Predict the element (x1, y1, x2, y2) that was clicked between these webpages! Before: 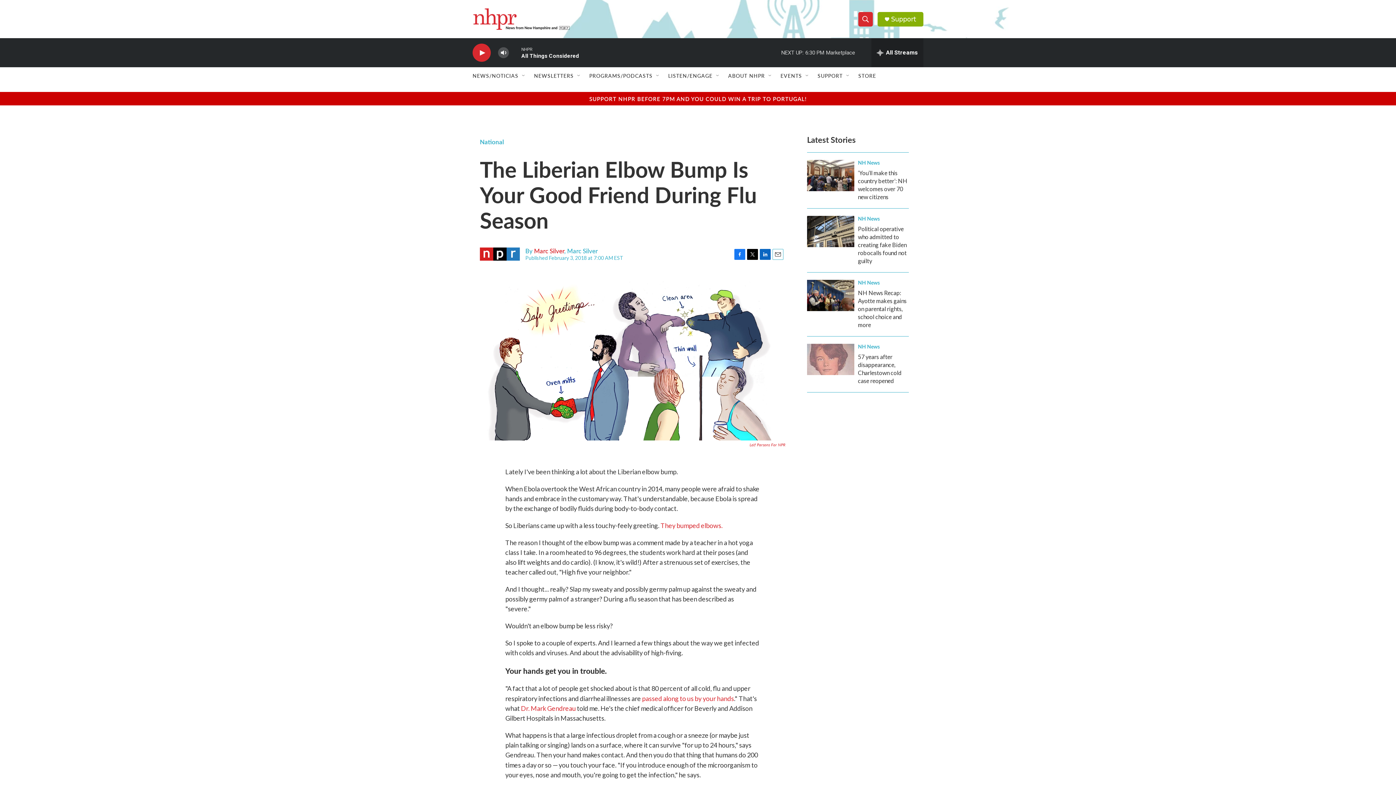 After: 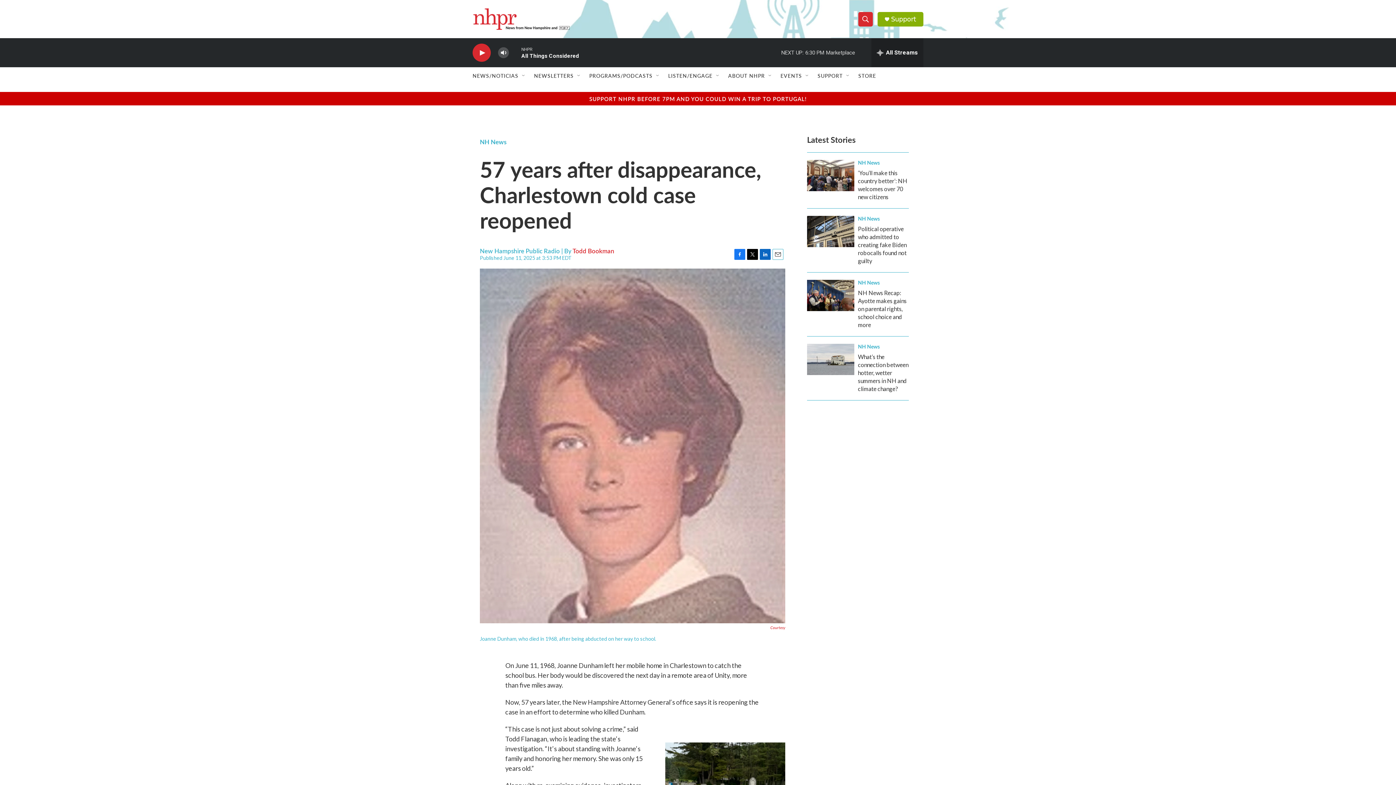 Action: bbox: (807, 373, 854, 404) label: 57 years after disappearance, Charlestown cold case reopened